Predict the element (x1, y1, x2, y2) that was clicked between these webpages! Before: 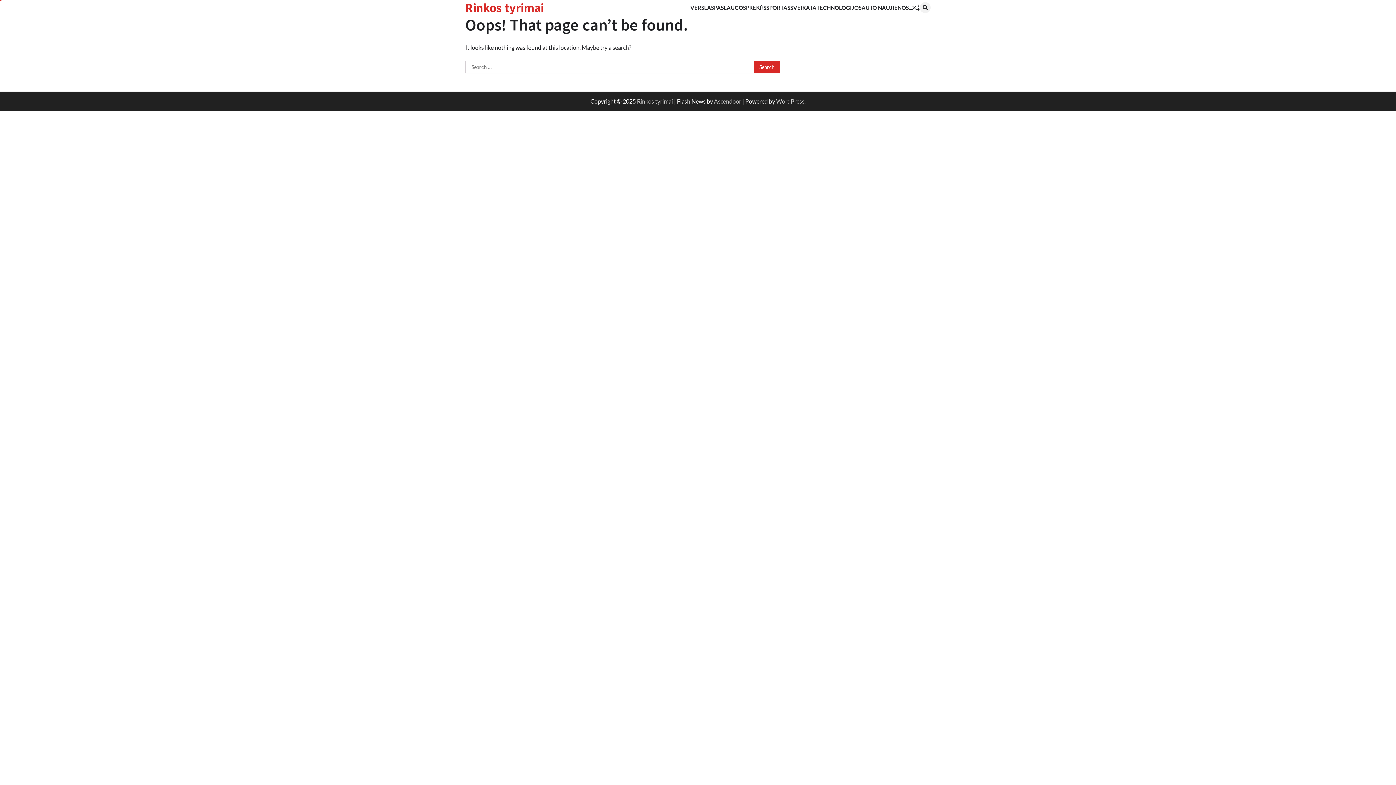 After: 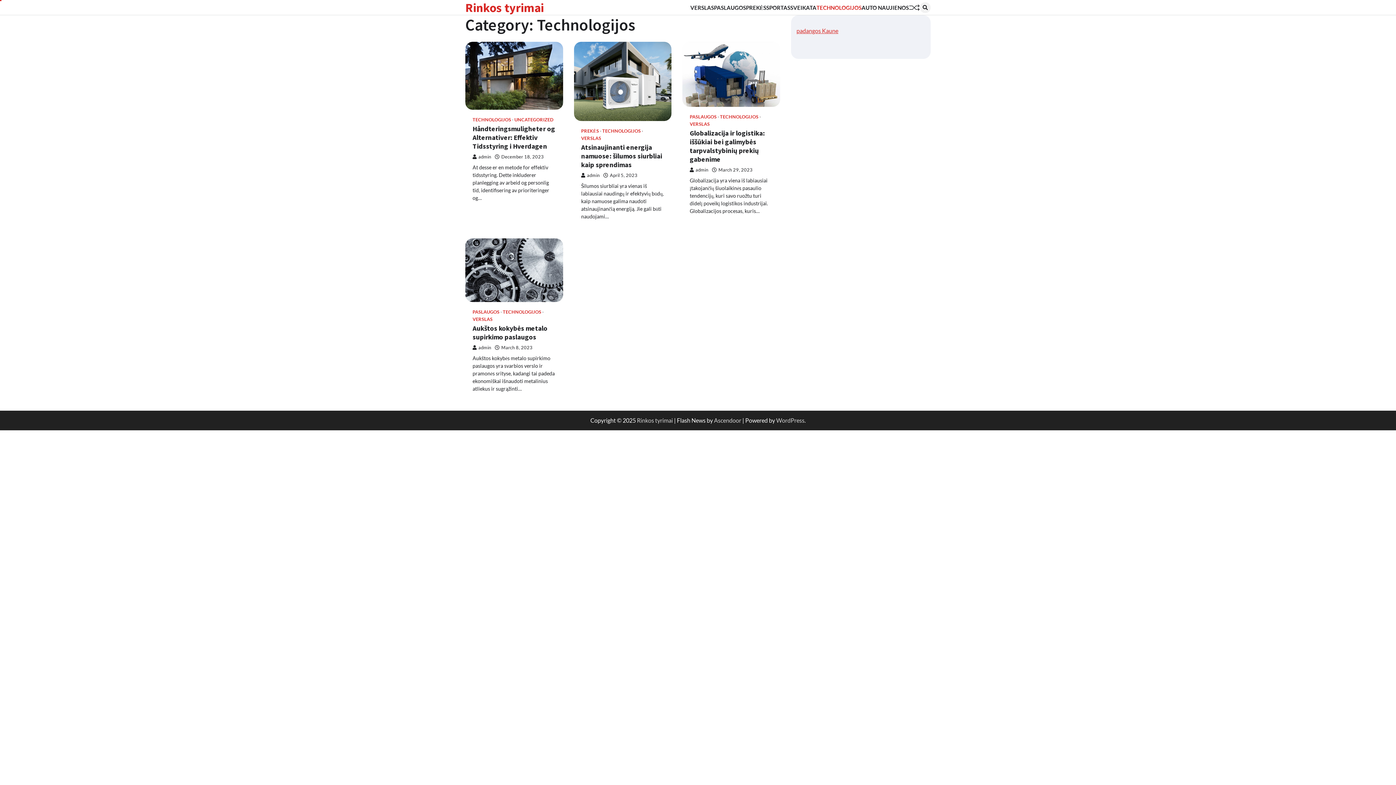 Action: label: TECHNOLOGIJOS bbox: (816, 3, 861, 11)